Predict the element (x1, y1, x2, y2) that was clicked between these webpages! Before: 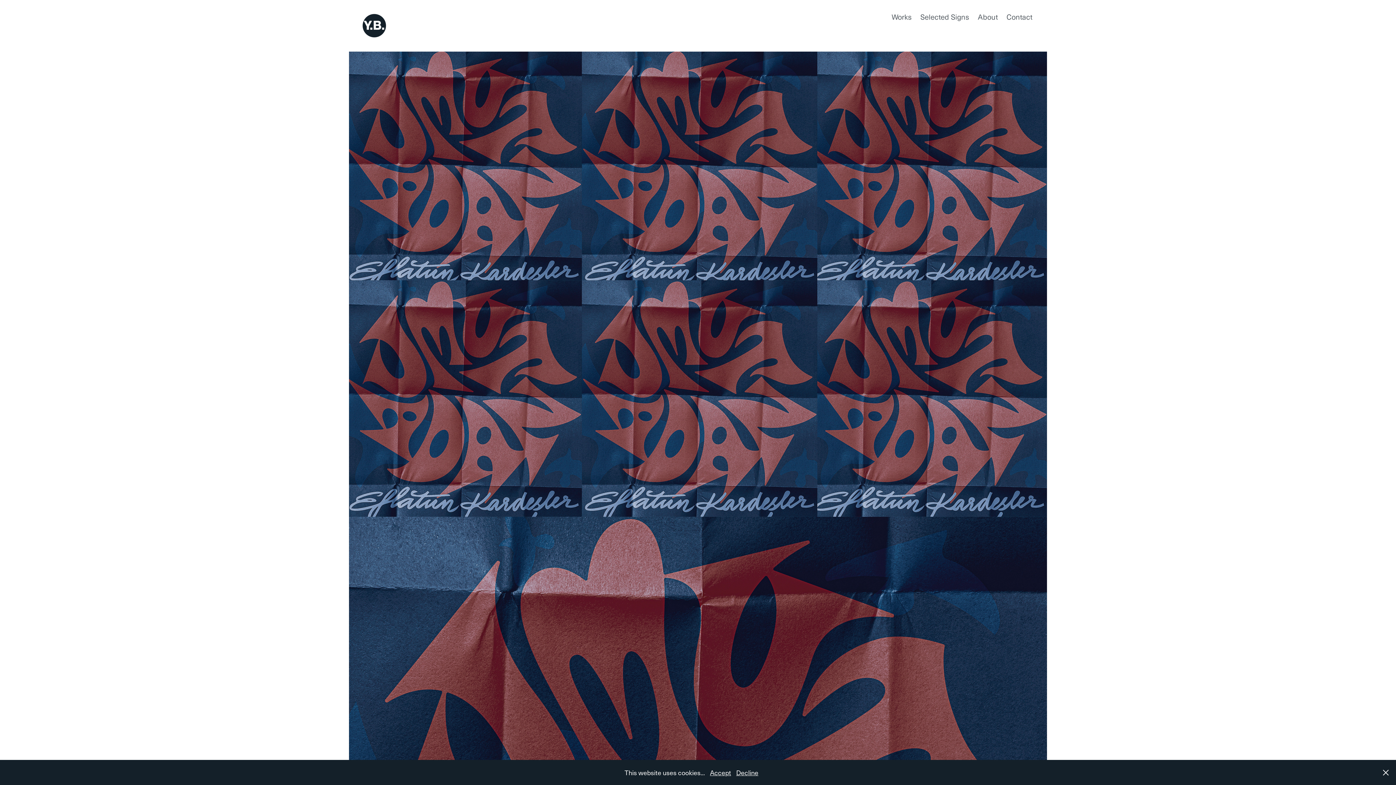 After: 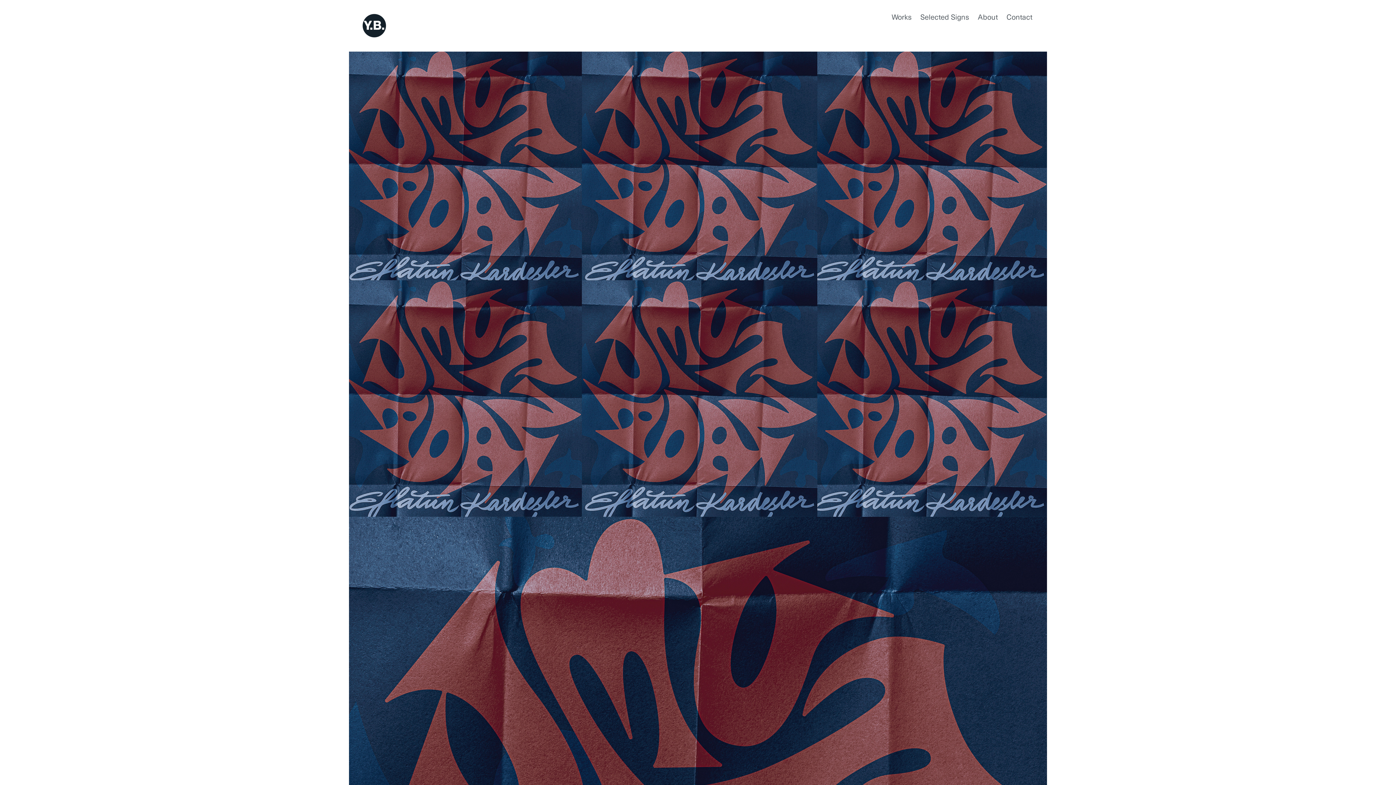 Action: bbox: (710, 768, 731, 777) label: Accept